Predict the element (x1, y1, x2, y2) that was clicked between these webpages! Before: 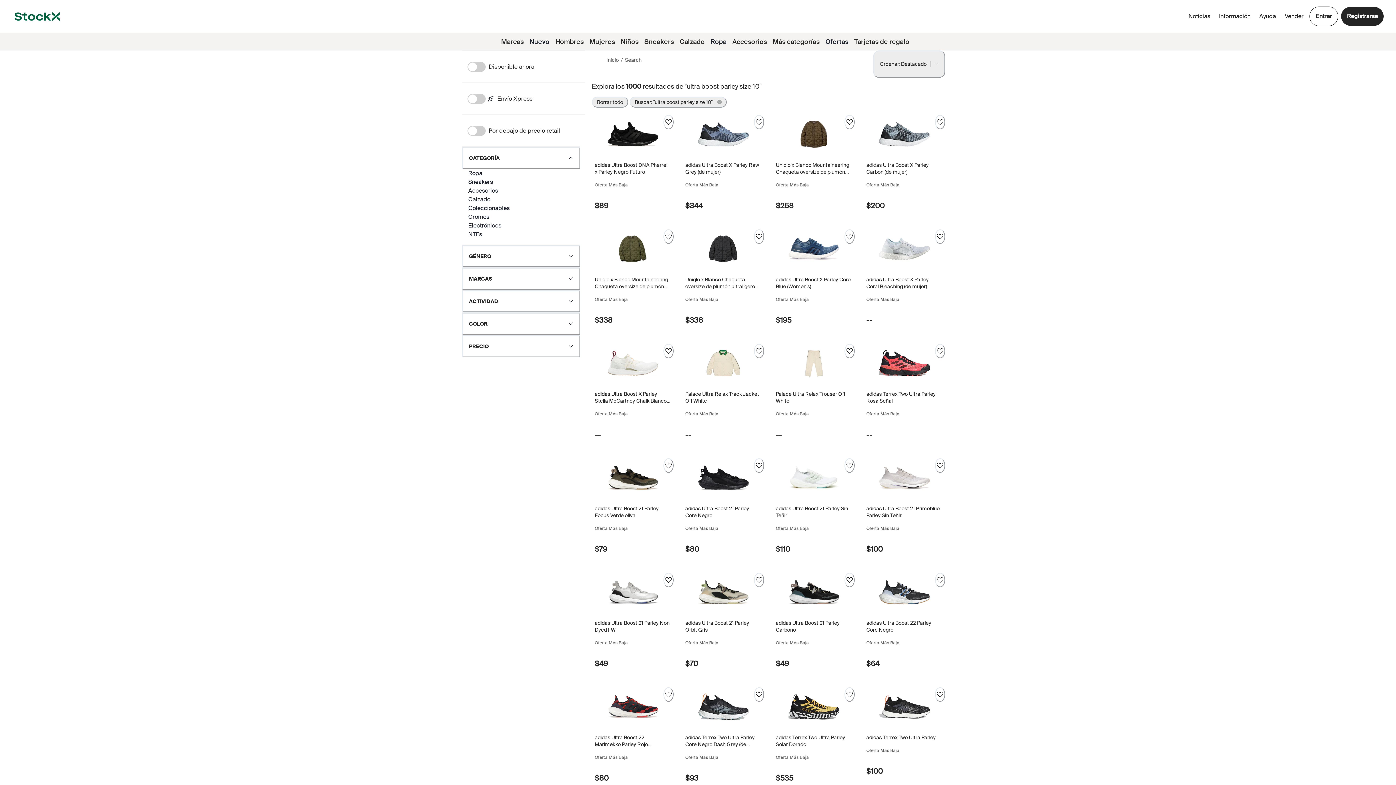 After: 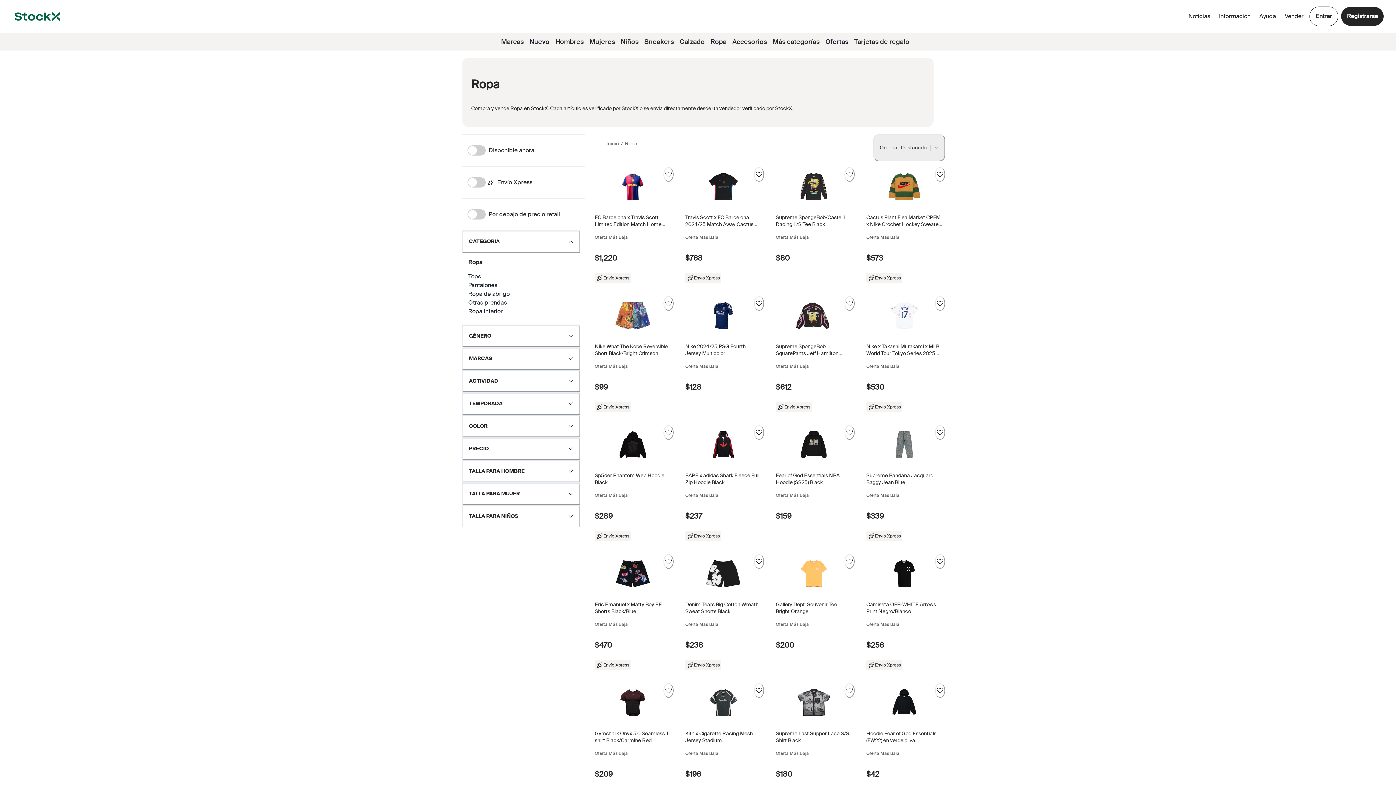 Action: label: Ropa bbox: (707, 33, 729, 50)